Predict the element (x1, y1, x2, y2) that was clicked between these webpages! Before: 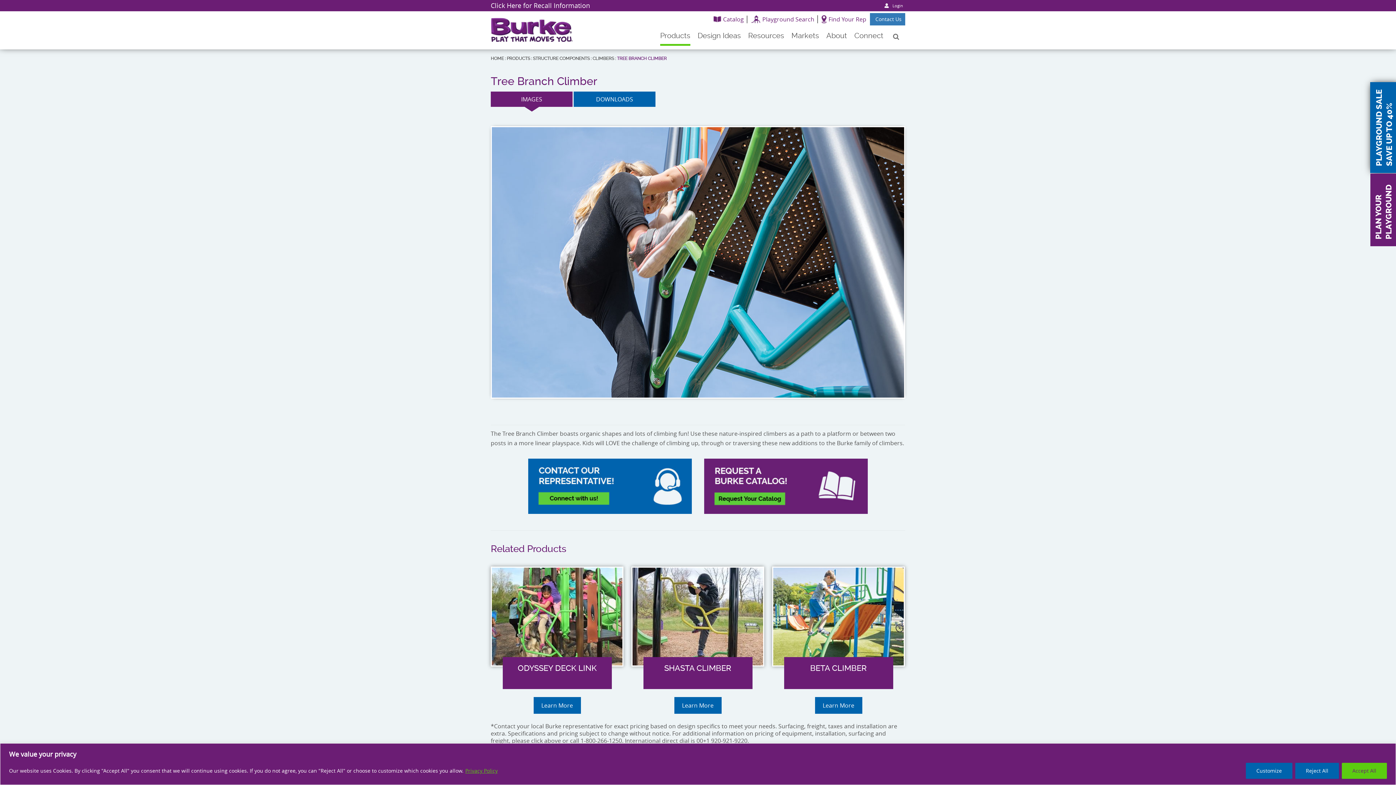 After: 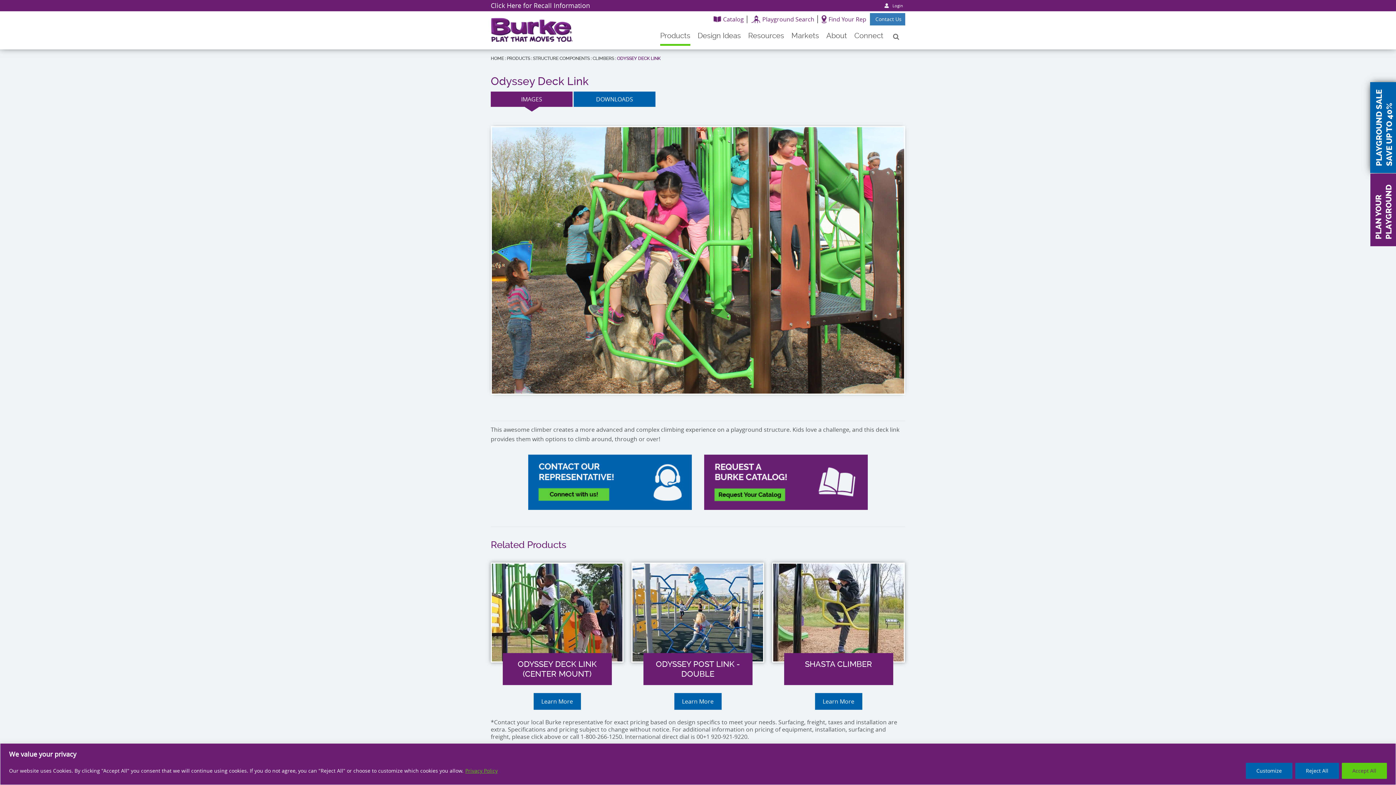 Action: bbox: (490, 657, 623, 714) label: ODYSSEY DECK LINK
 
Learn More